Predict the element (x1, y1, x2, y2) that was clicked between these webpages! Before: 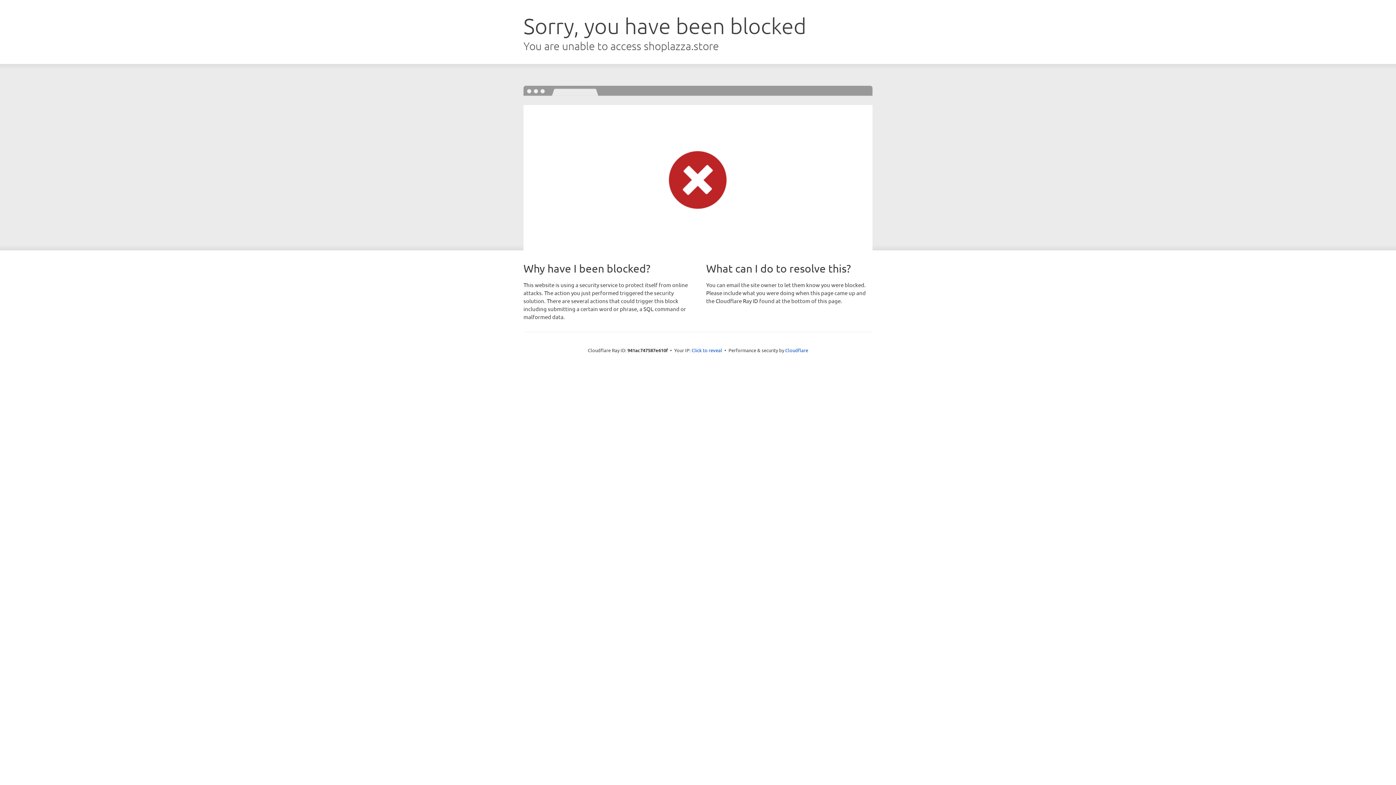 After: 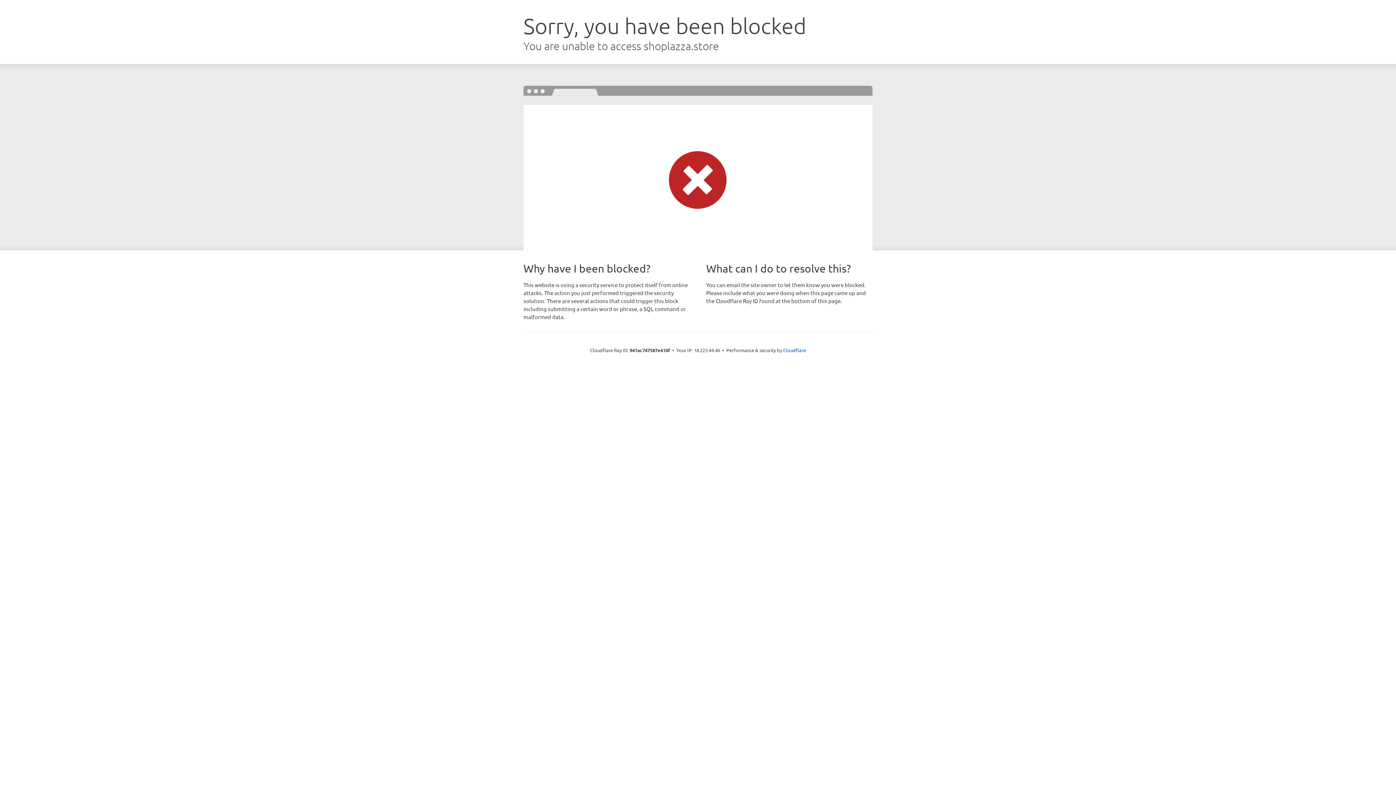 Action: label: Click to reveal bbox: (691, 346, 722, 353)